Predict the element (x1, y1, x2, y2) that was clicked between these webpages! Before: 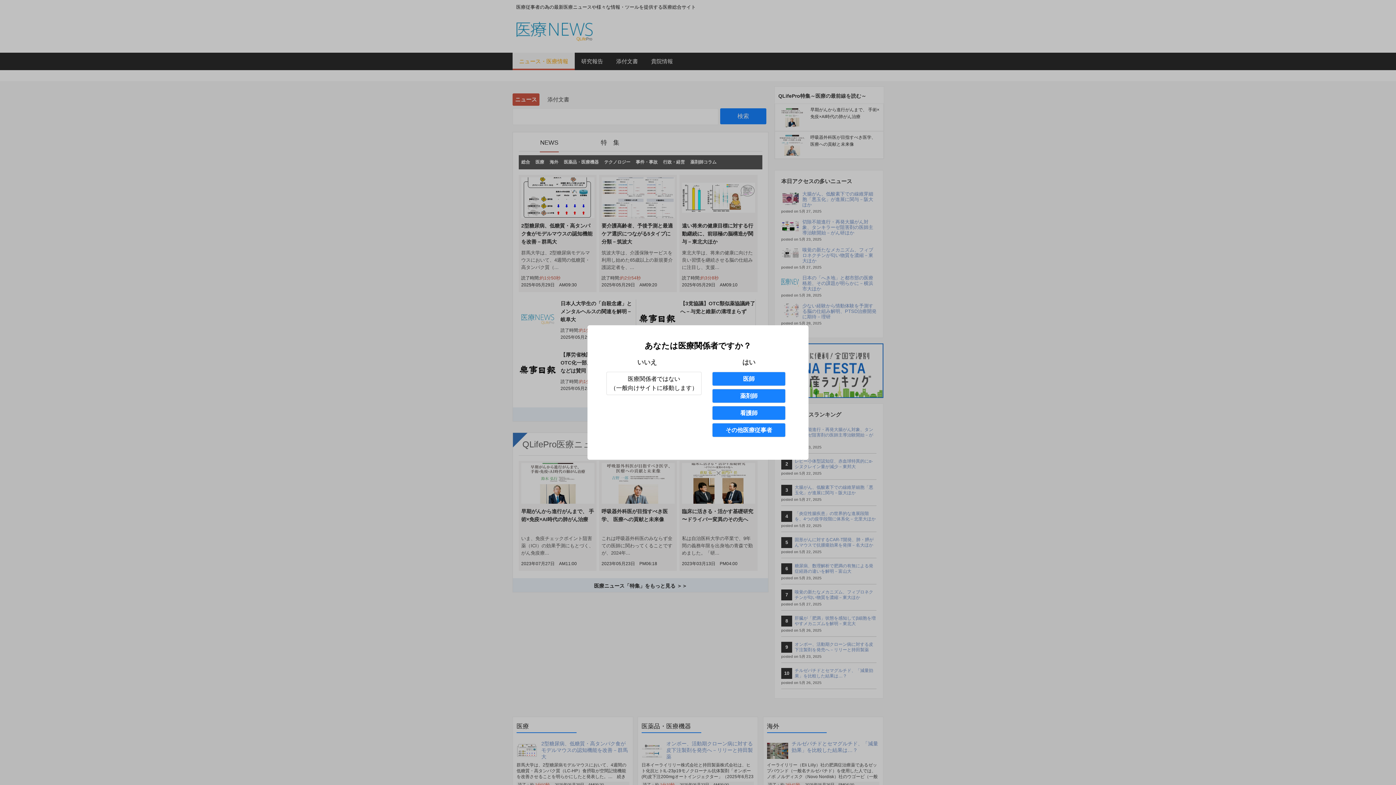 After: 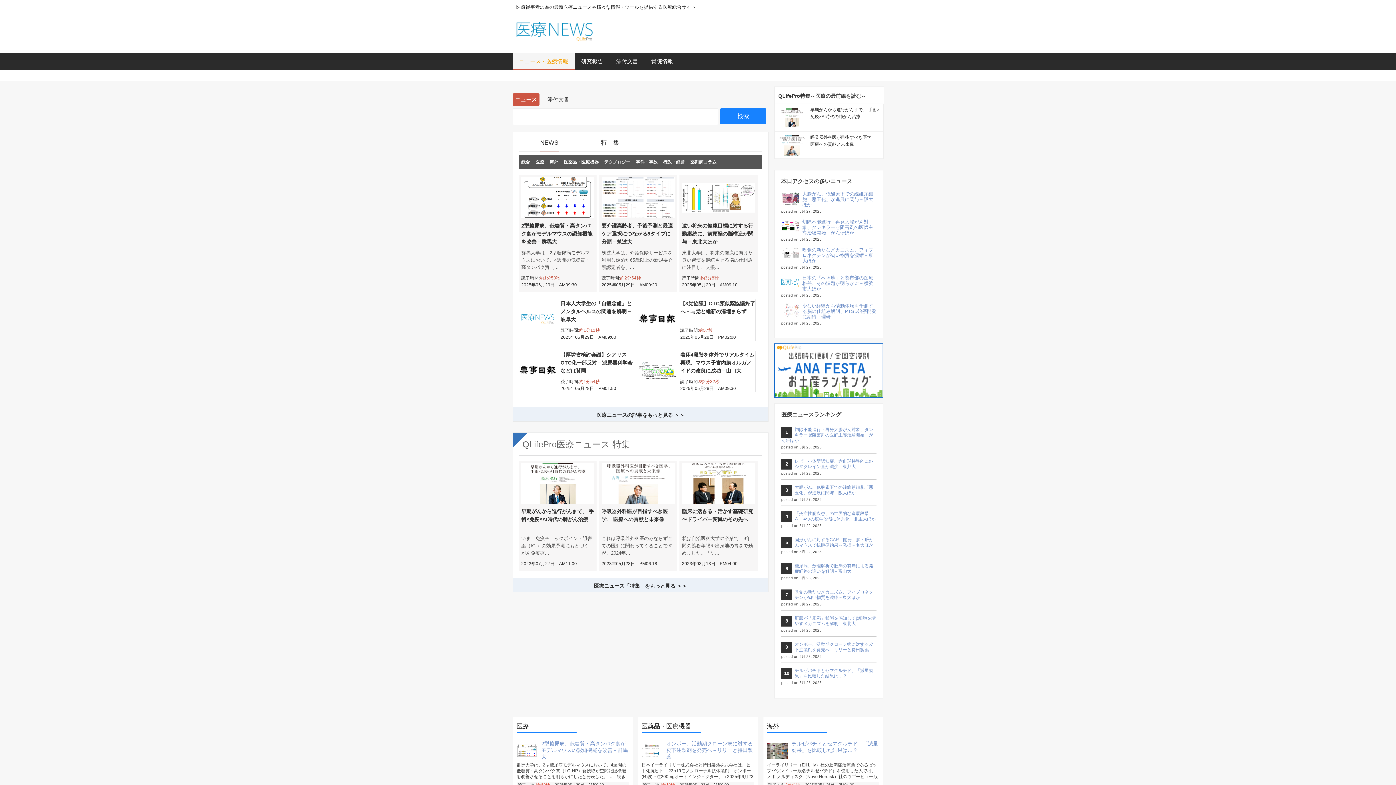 Action: label: その他医療従事者 bbox: (712, 423, 785, 437)